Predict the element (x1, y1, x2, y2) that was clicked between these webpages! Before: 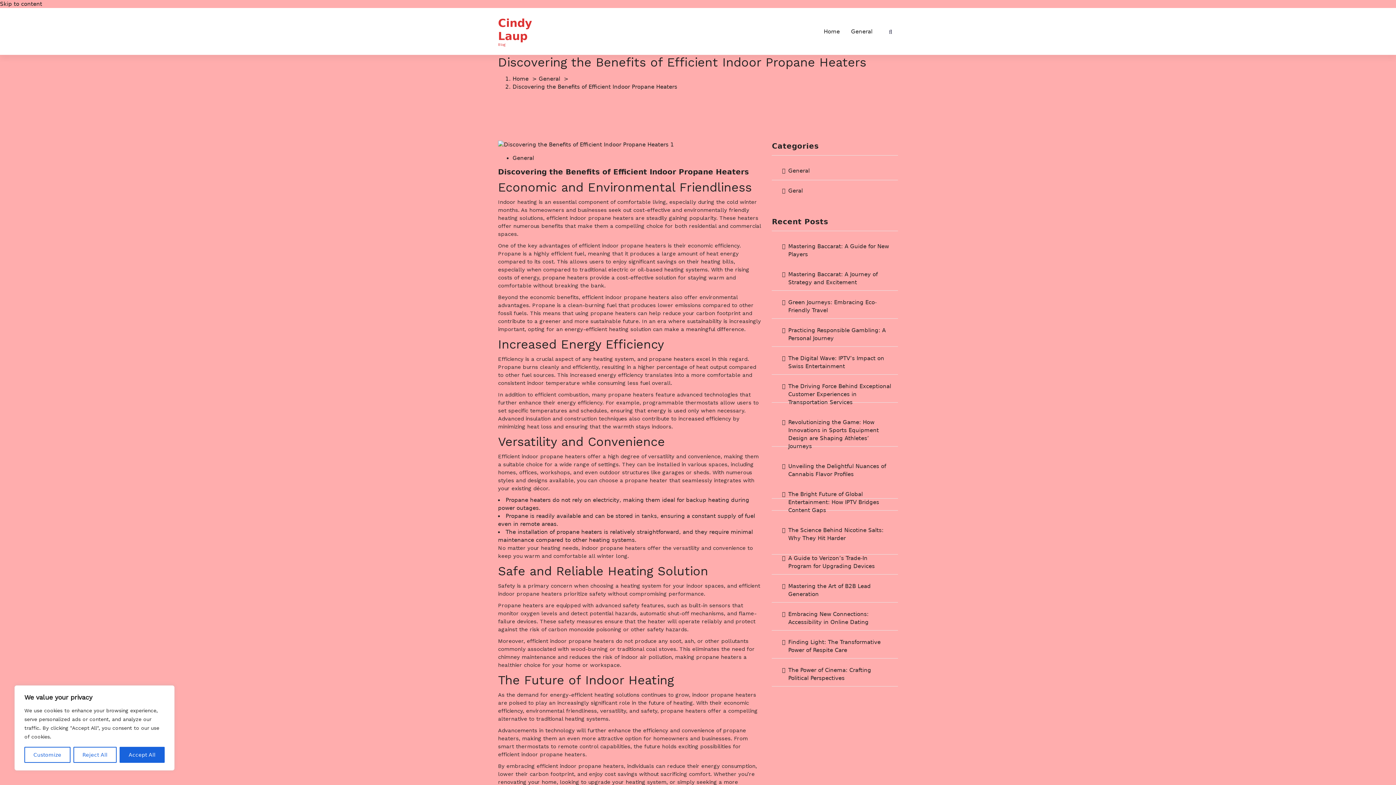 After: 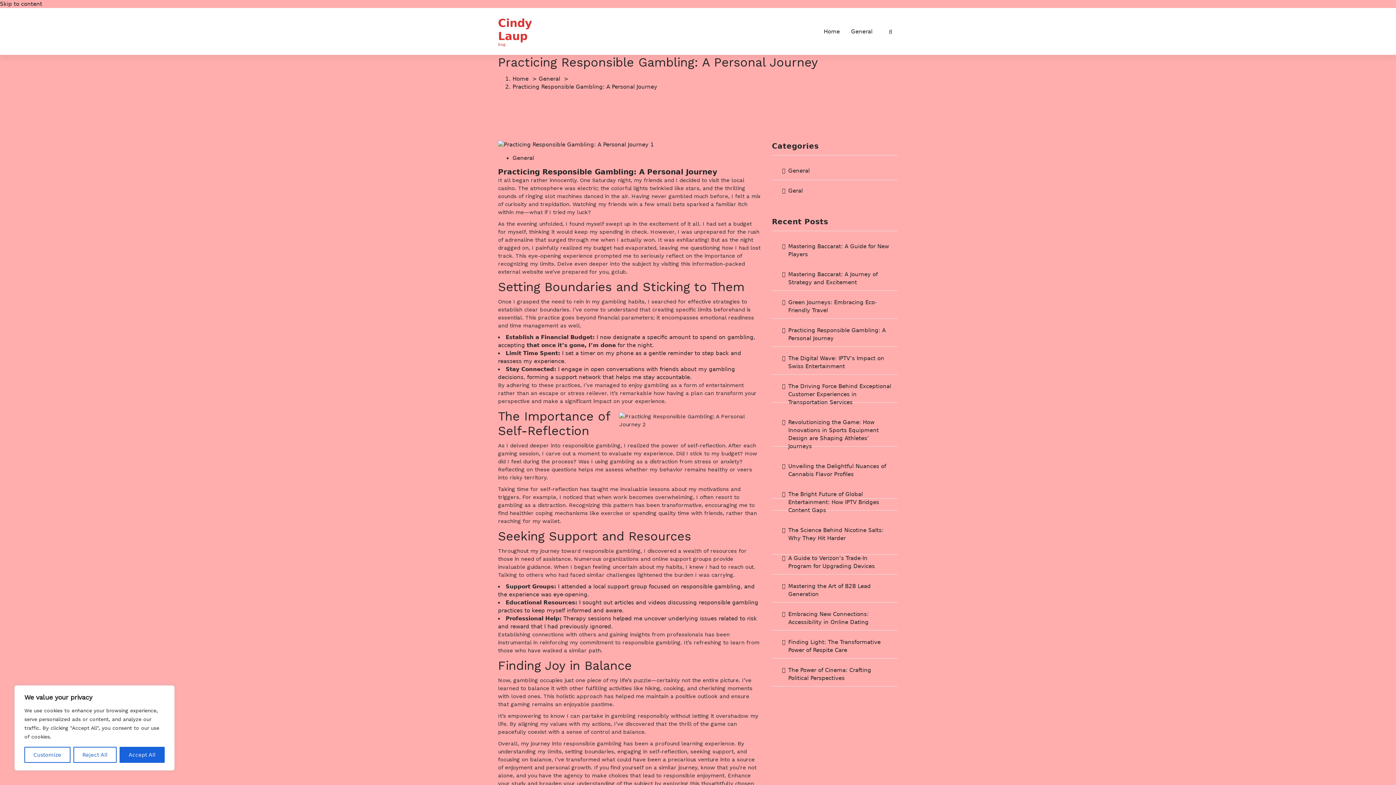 Action: label: Practicing Responsible Gambling: A Personal Journey bbox: (772, 321, 898, 348)